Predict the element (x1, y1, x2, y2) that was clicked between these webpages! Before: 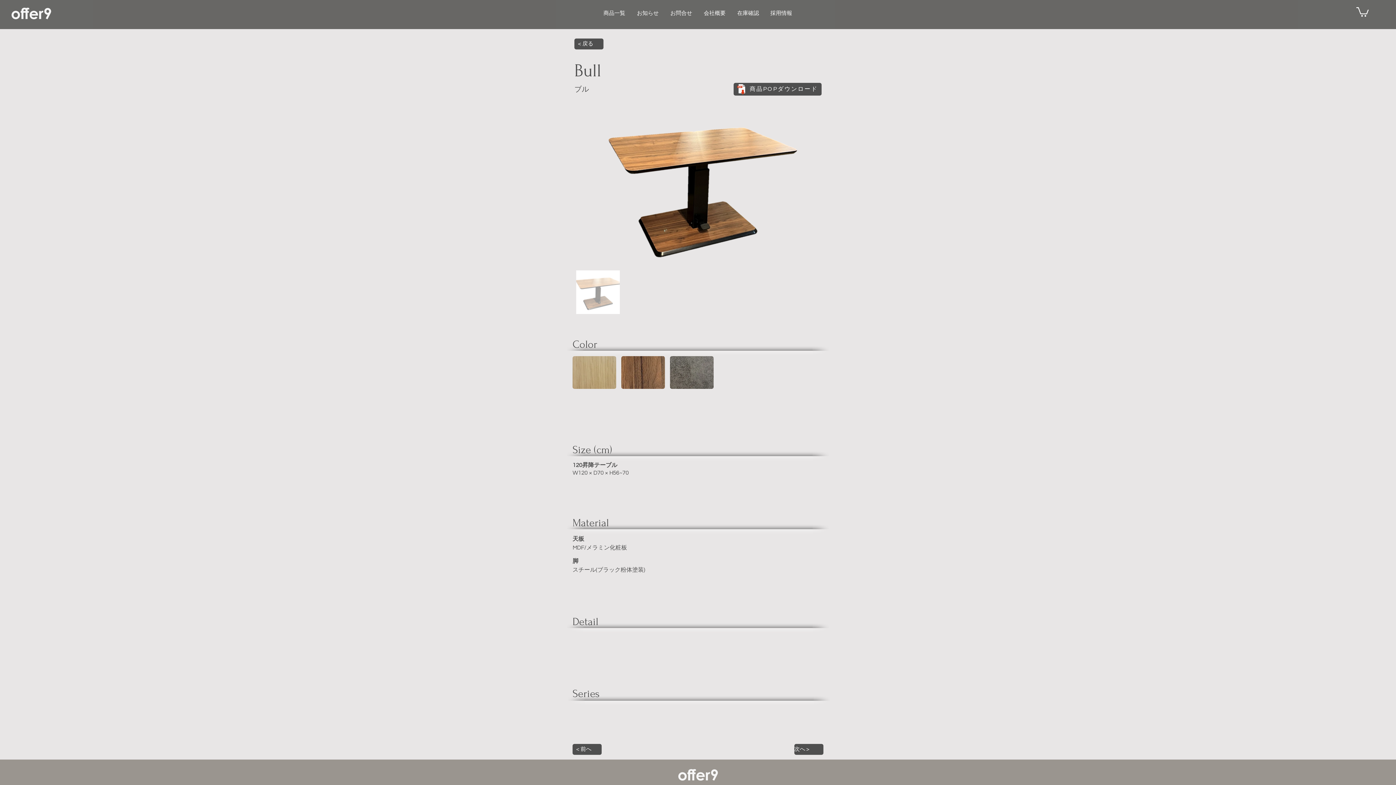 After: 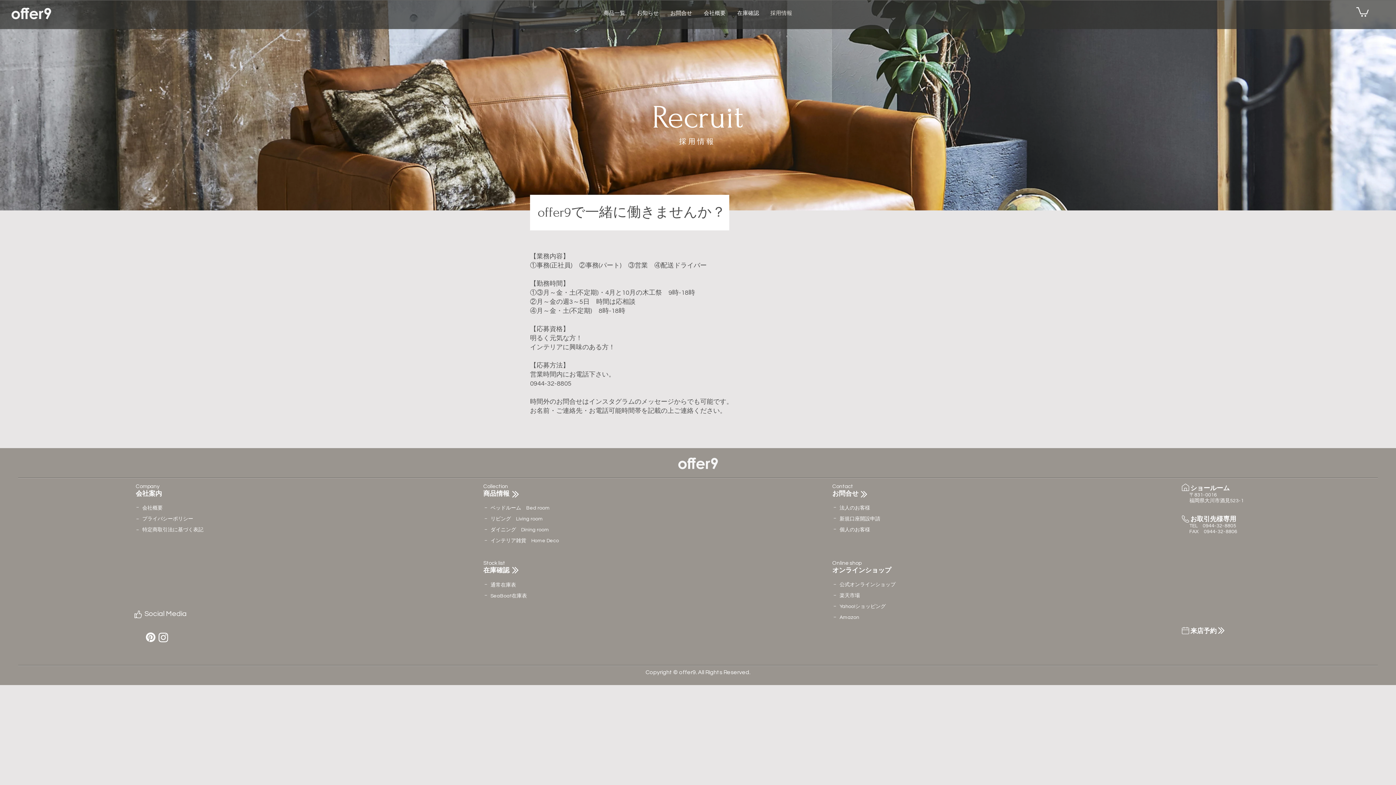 Action: label: 採用情報 bbox: (765, 5, 798, 21)